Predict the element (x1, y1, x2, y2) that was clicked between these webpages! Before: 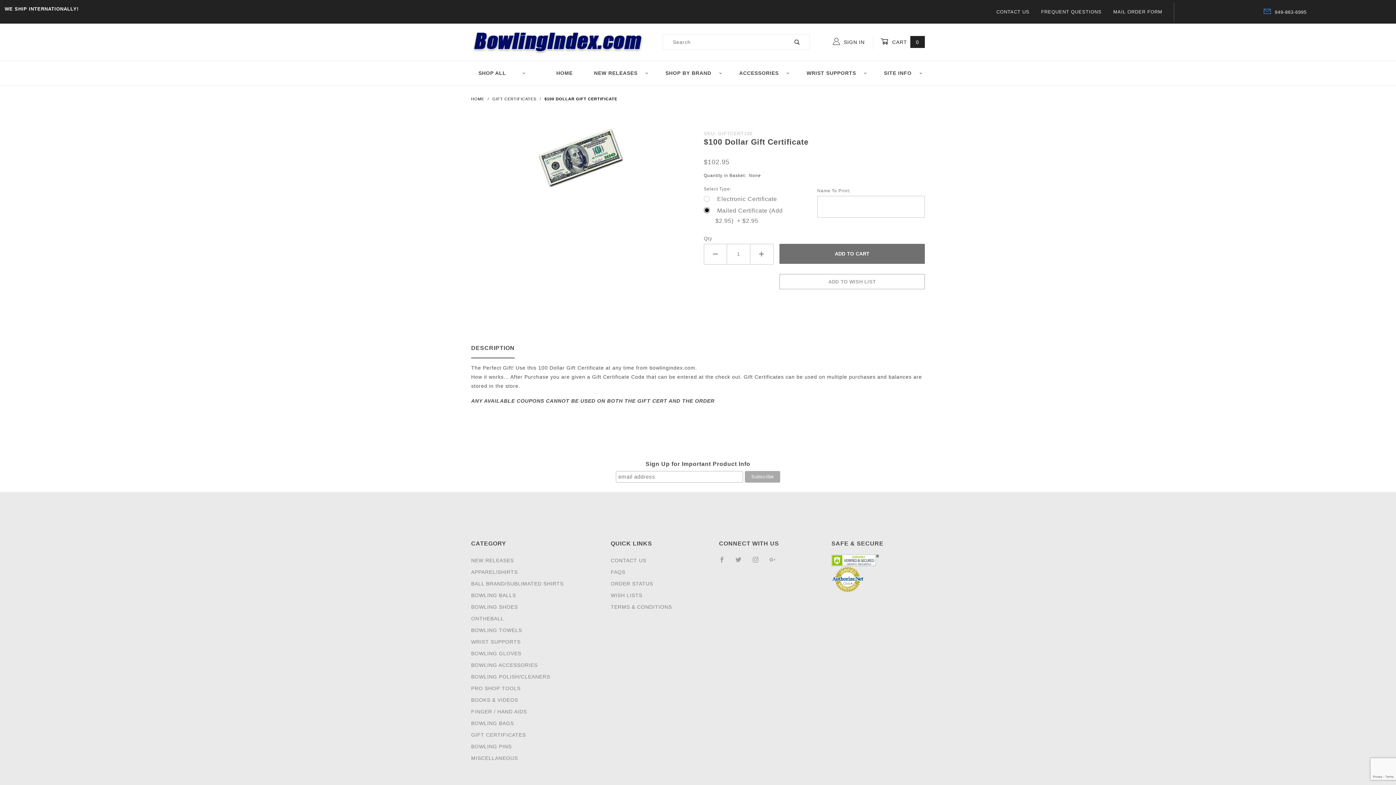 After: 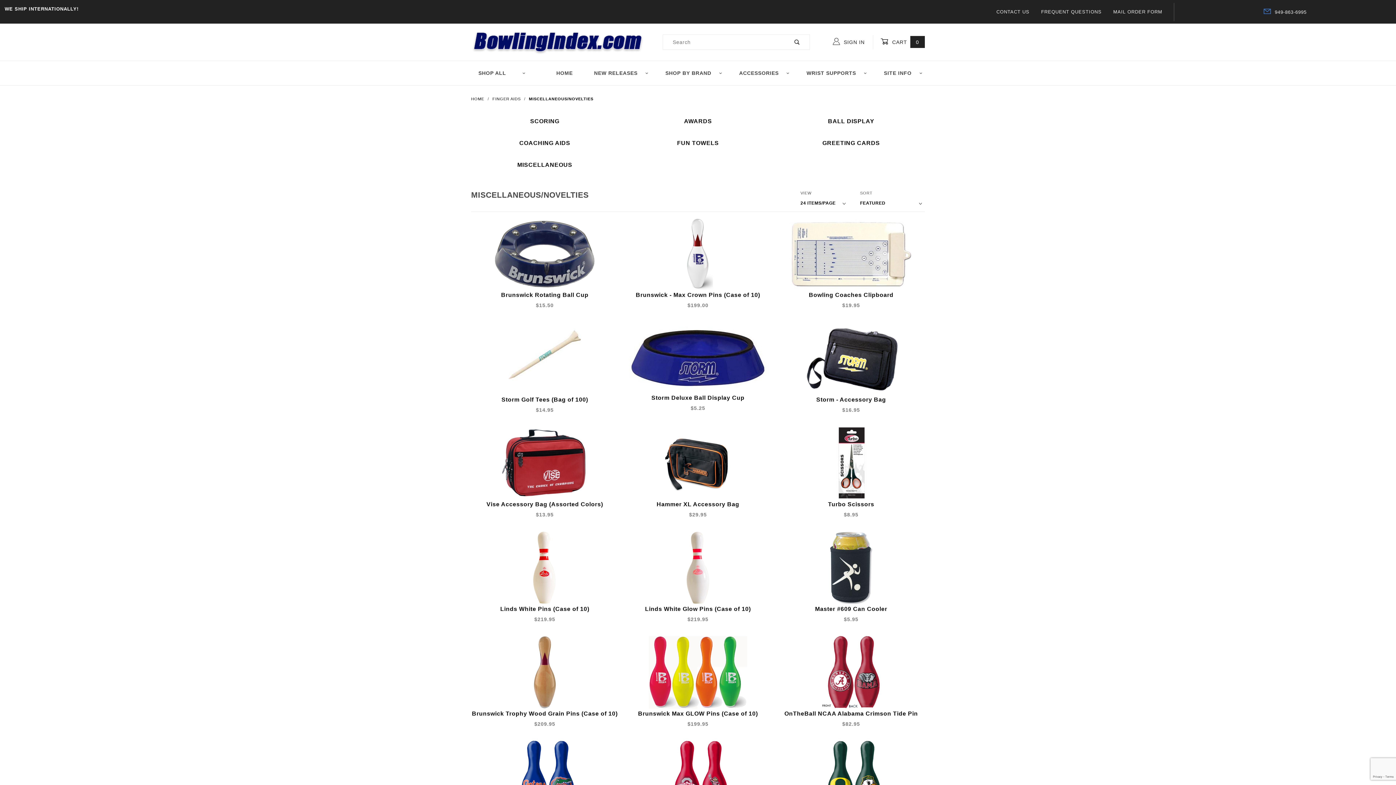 Action: bbox: (471, 753, 517, 763) label: MISCELLANEOUS